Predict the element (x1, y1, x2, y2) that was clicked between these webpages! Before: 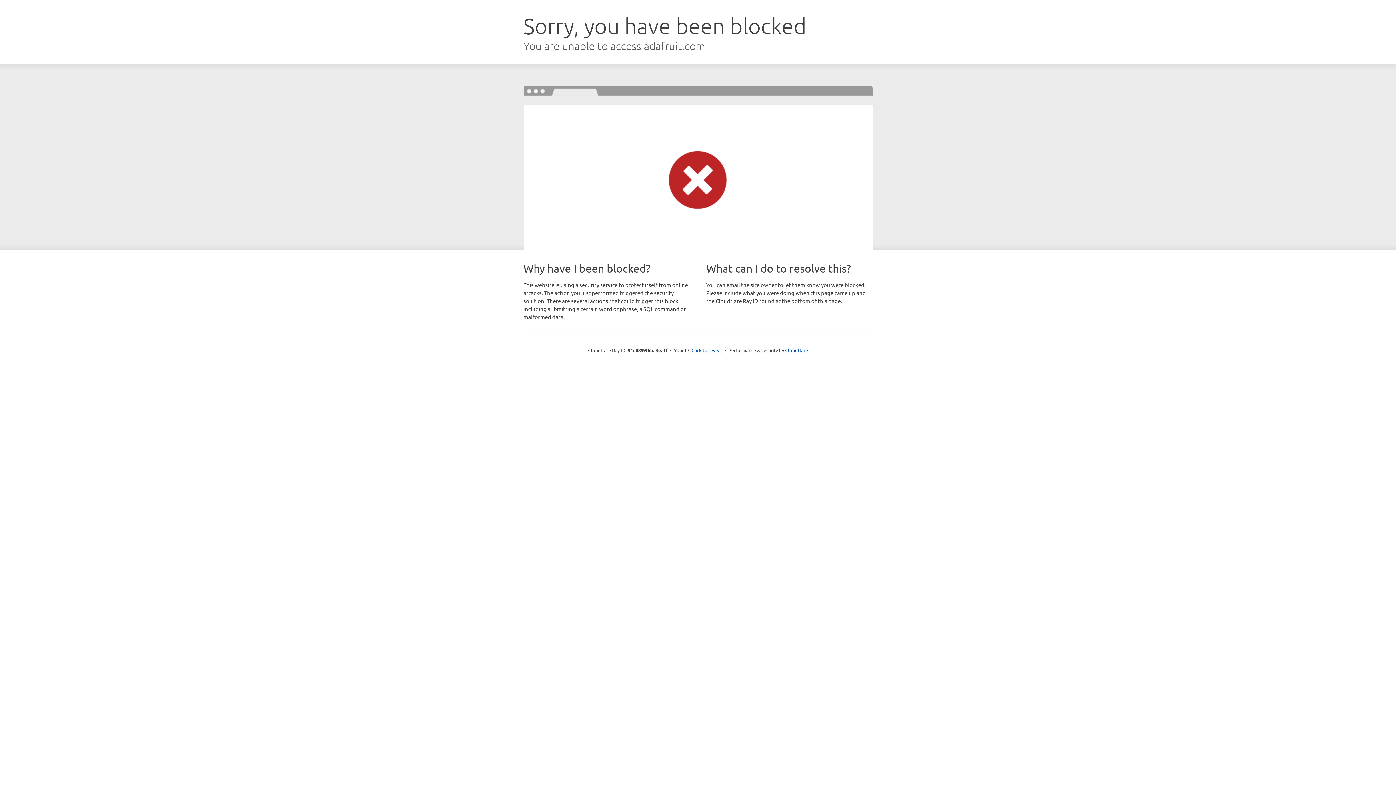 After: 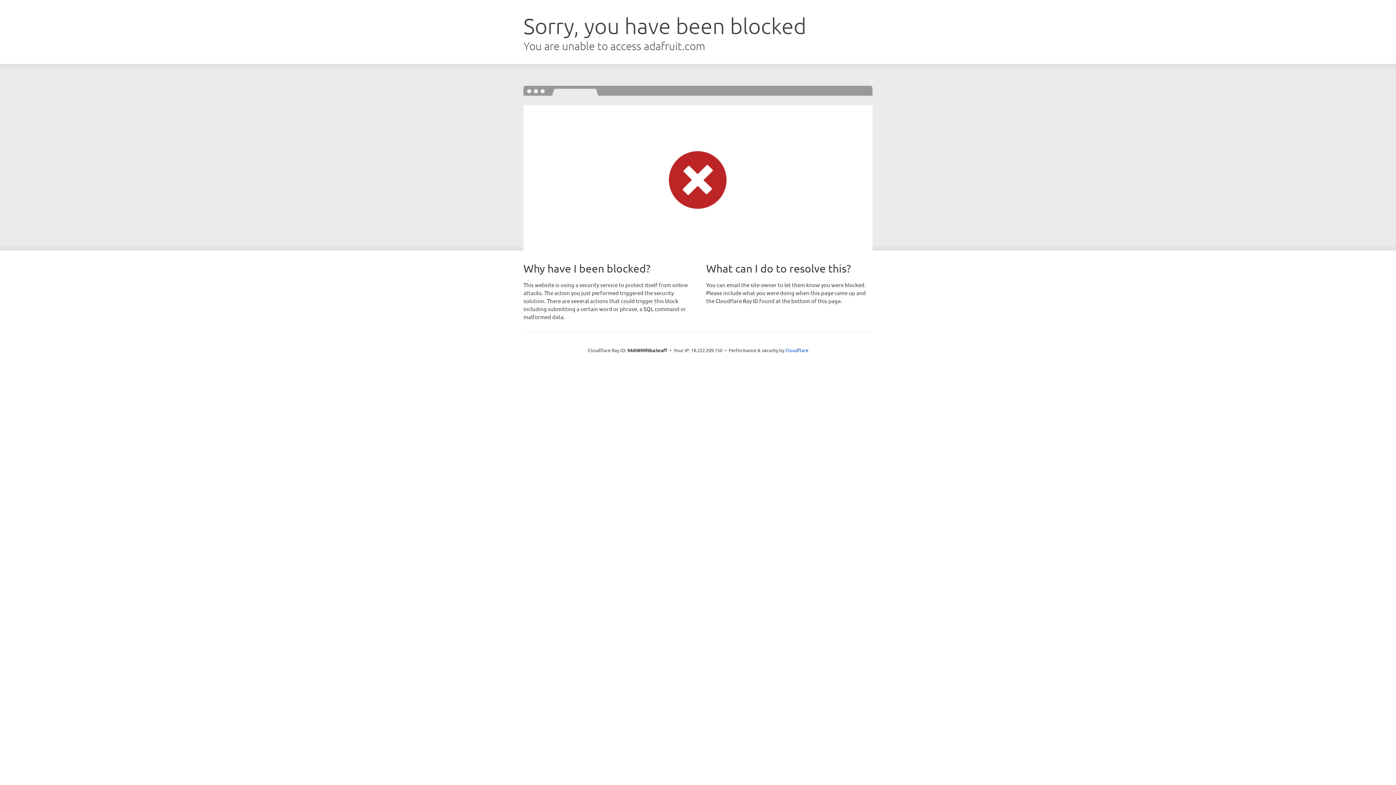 Action: label: Click to reveal bbox: (691, 346, 722, 353)